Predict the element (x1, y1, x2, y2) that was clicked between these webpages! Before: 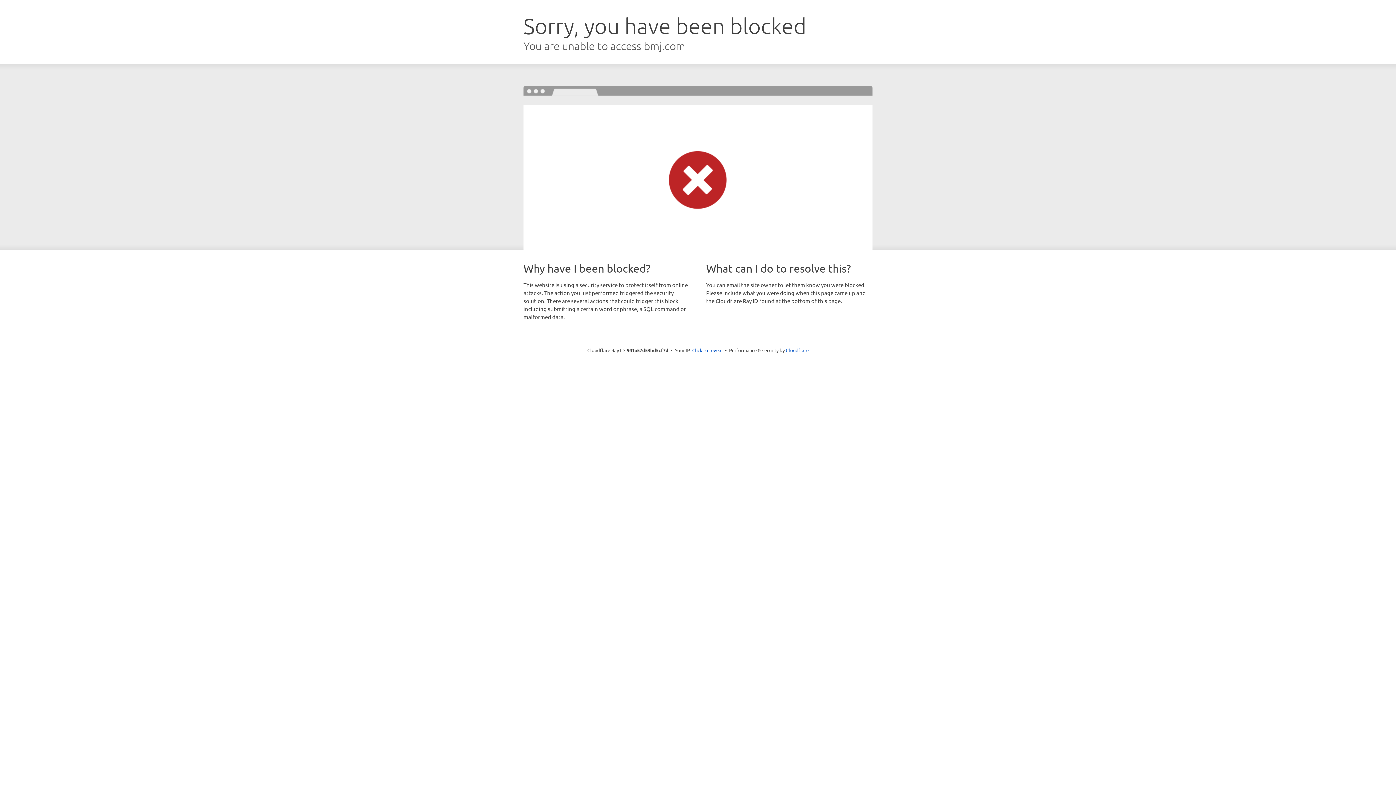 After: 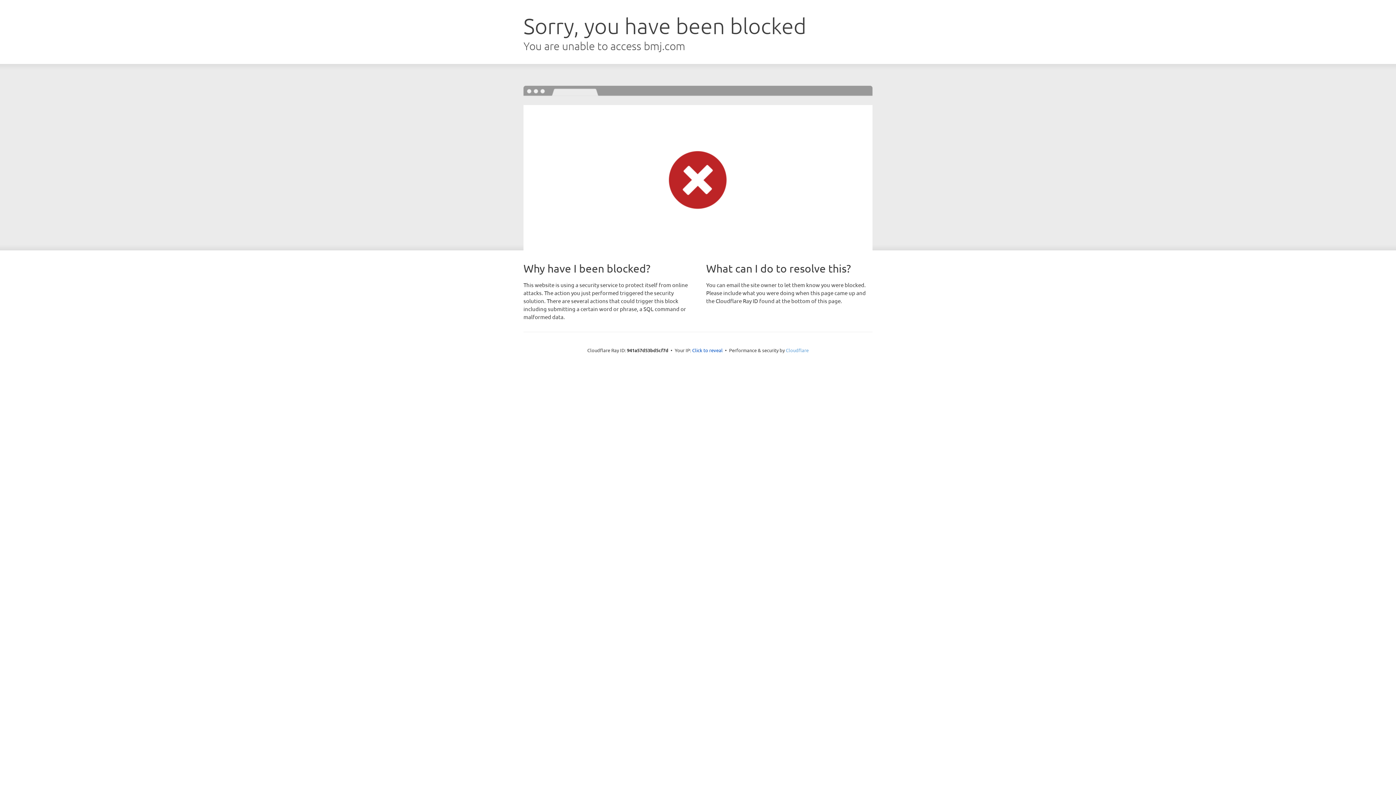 Action: label: Cloudflare bbox: (786, 347, 808, 353)